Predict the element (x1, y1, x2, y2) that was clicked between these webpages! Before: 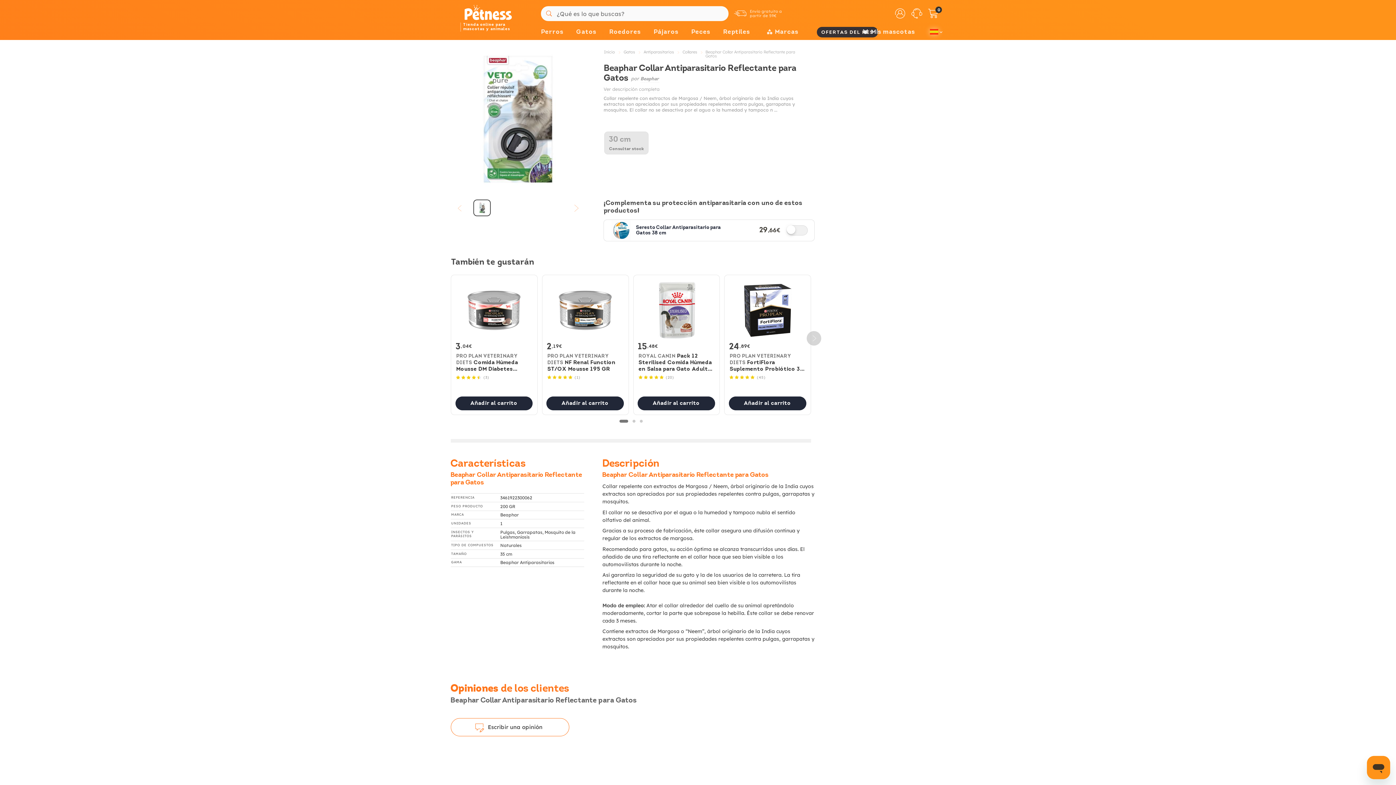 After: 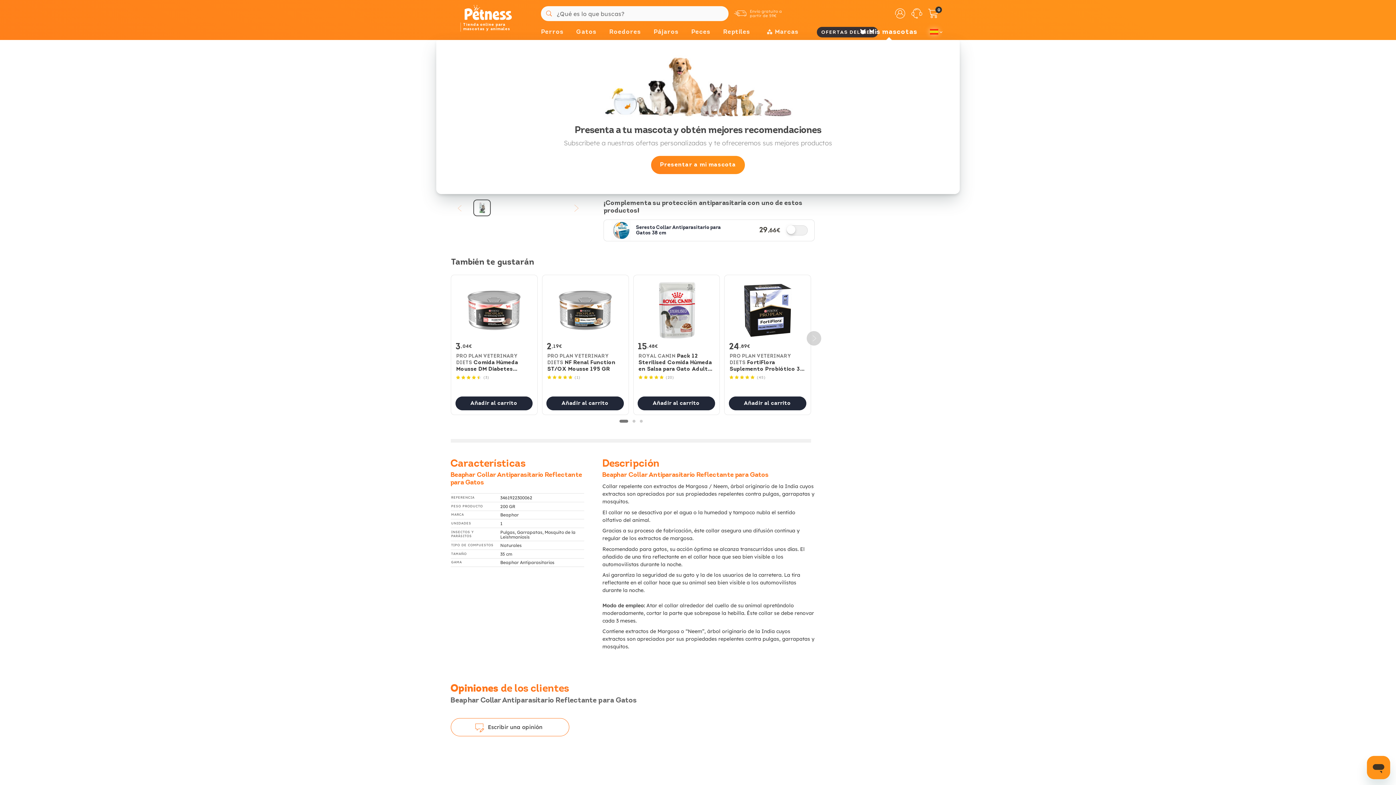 Action: label: Mis mascotas bbox: (858, 25, 923, 39)